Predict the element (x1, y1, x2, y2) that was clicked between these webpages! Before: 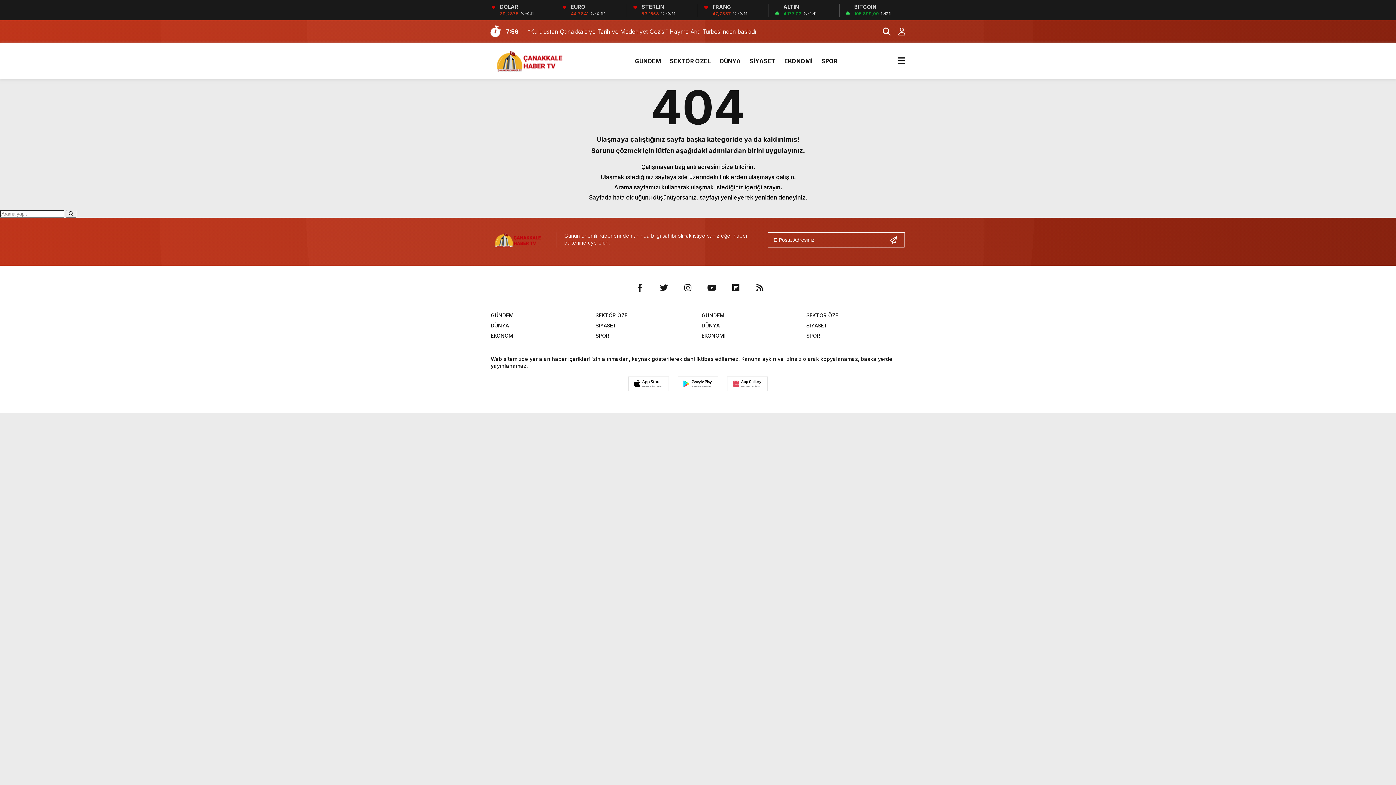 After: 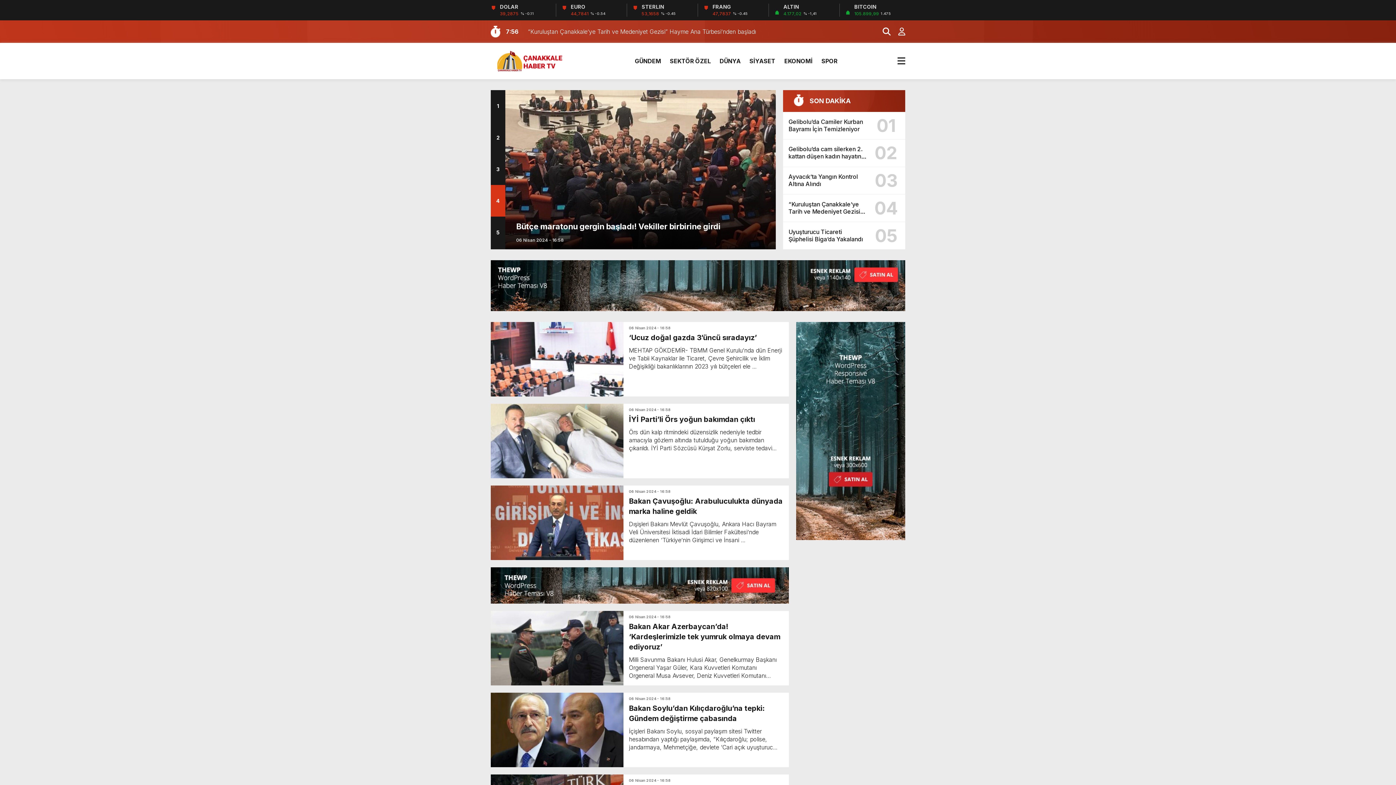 Action: label: SİYASET bbox: (806, 322, 827, 328)